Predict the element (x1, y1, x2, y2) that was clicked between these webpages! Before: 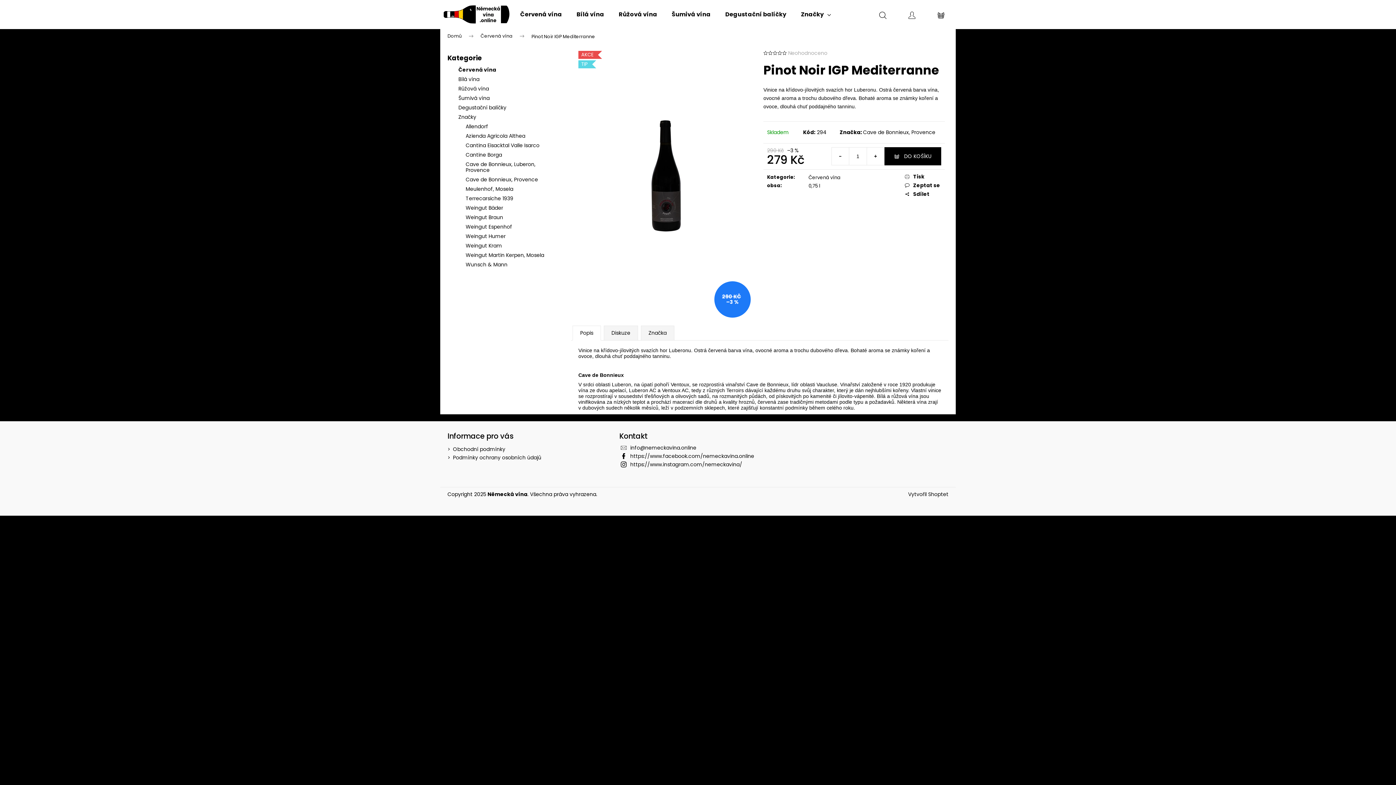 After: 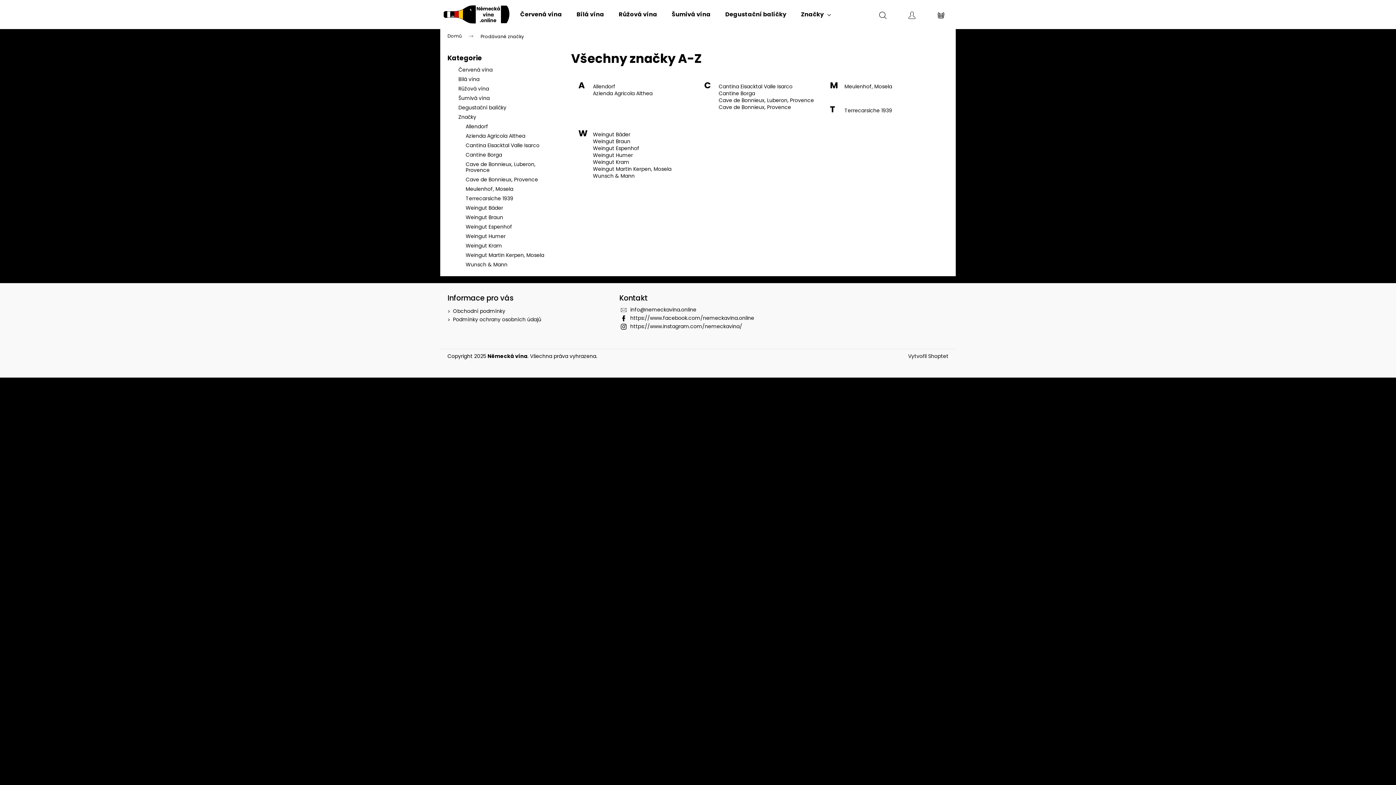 Action: label: Značky bbox: (793, 0, 838, 29)